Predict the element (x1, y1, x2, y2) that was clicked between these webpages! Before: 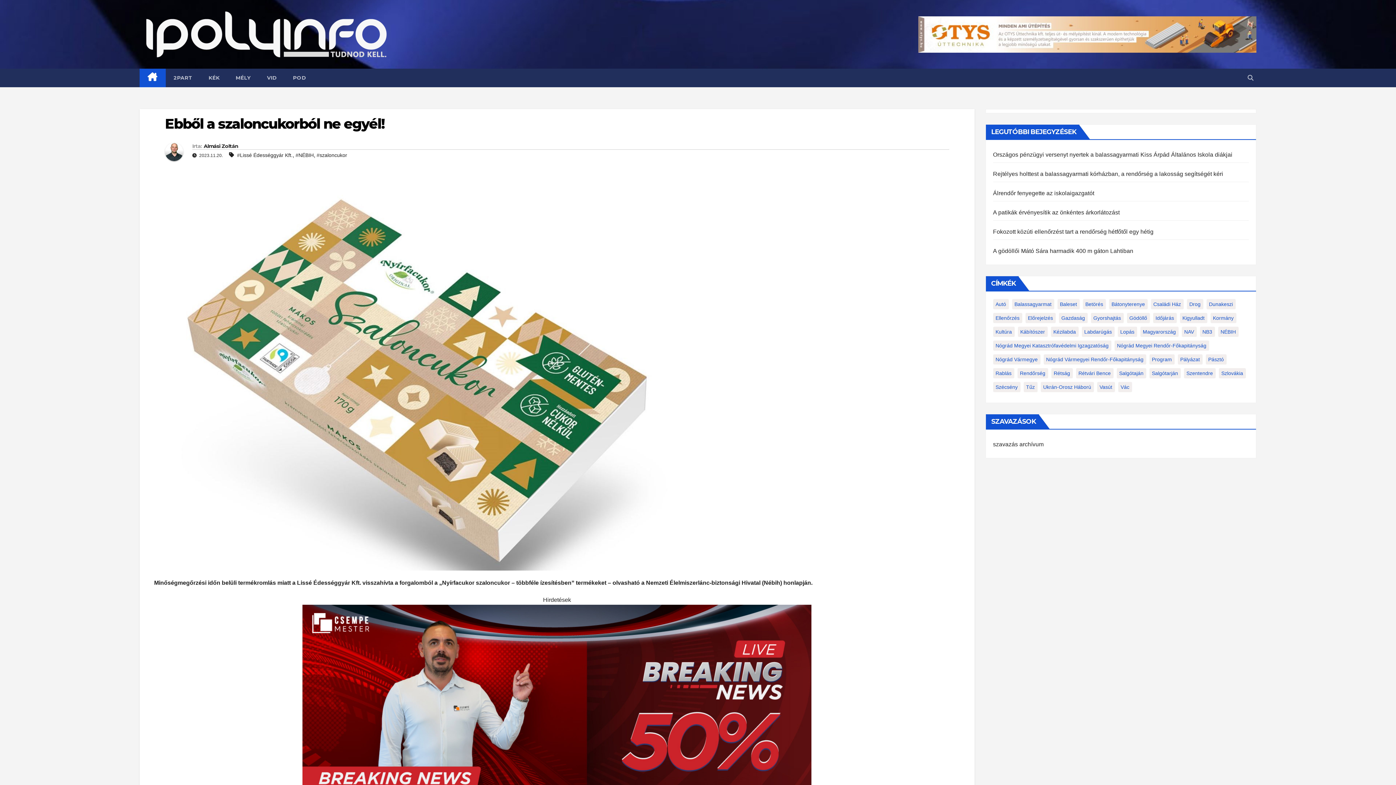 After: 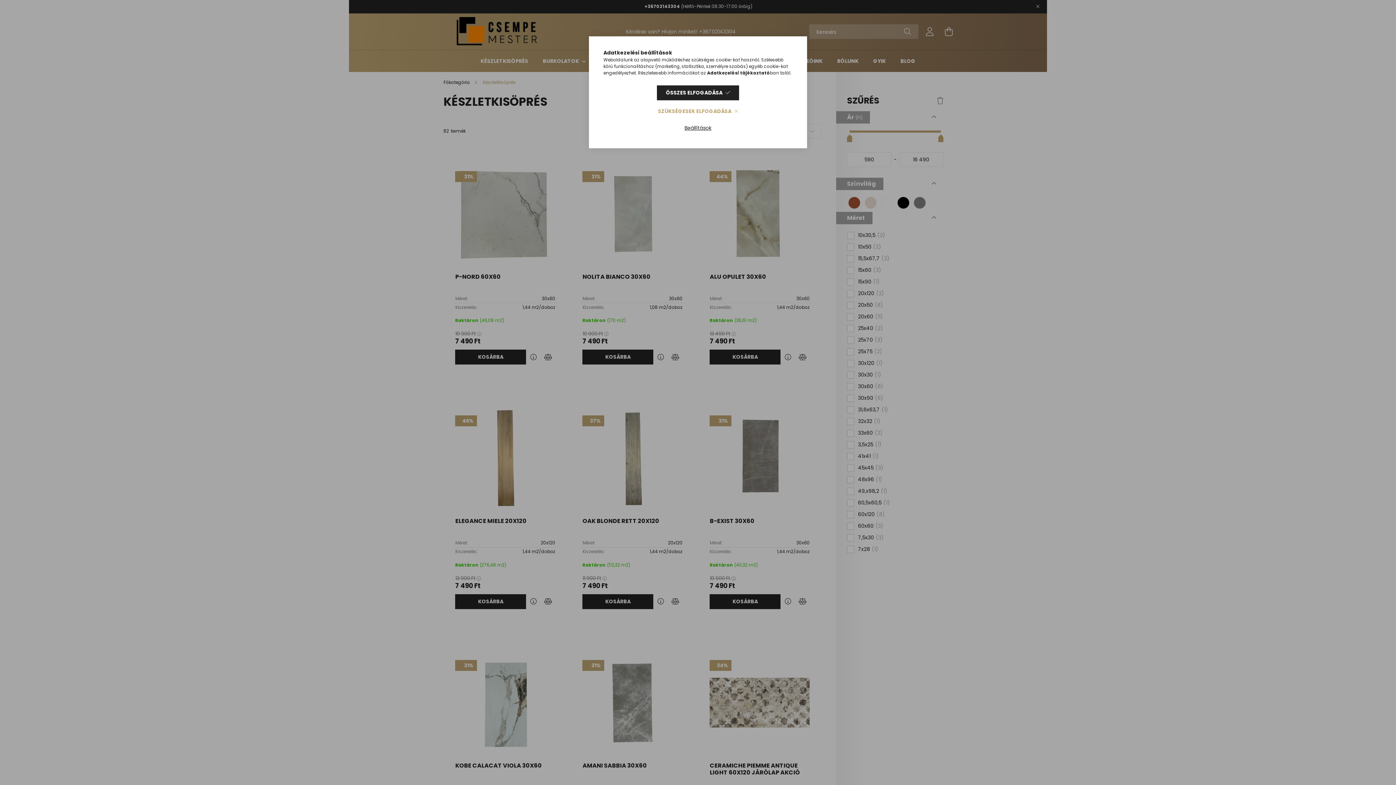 Action: bbox: (302, 728, 811, 735)